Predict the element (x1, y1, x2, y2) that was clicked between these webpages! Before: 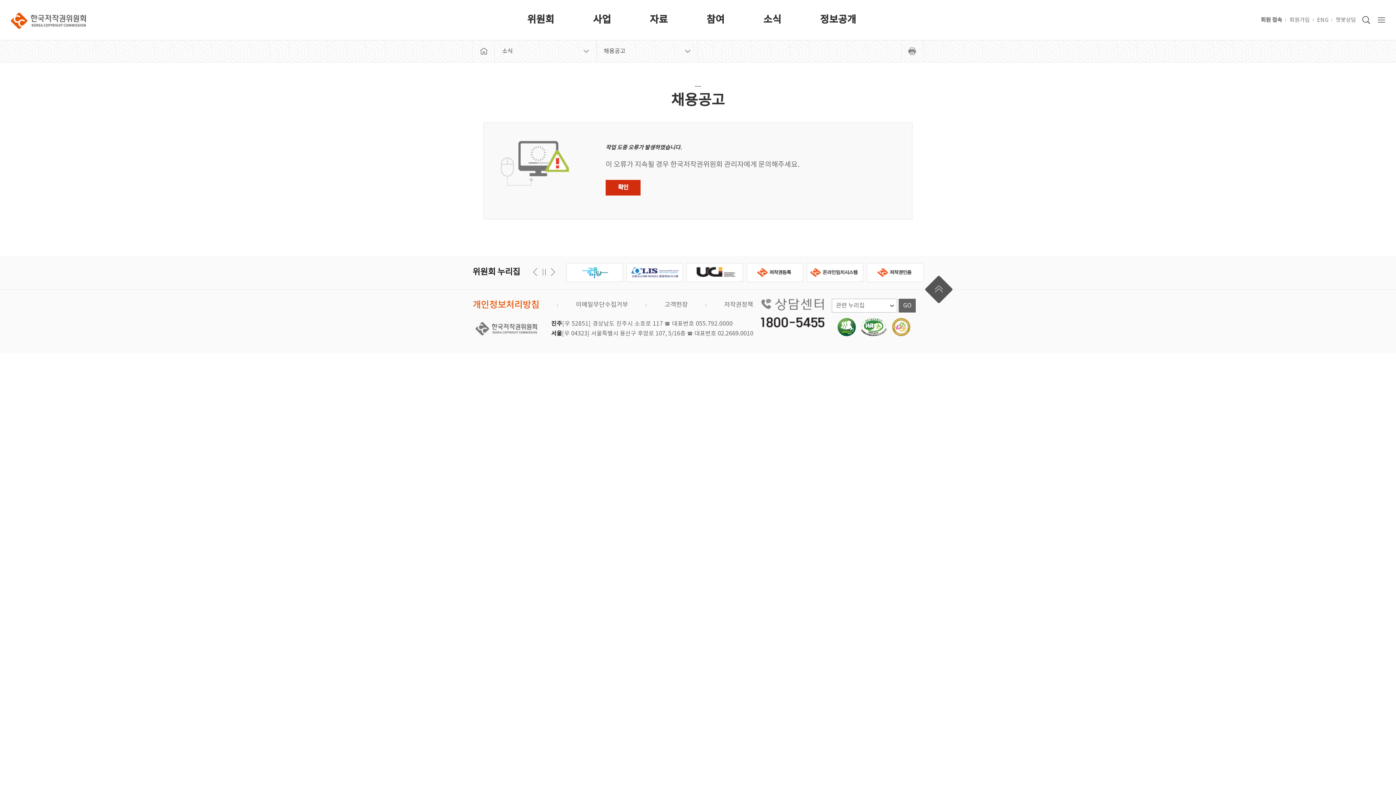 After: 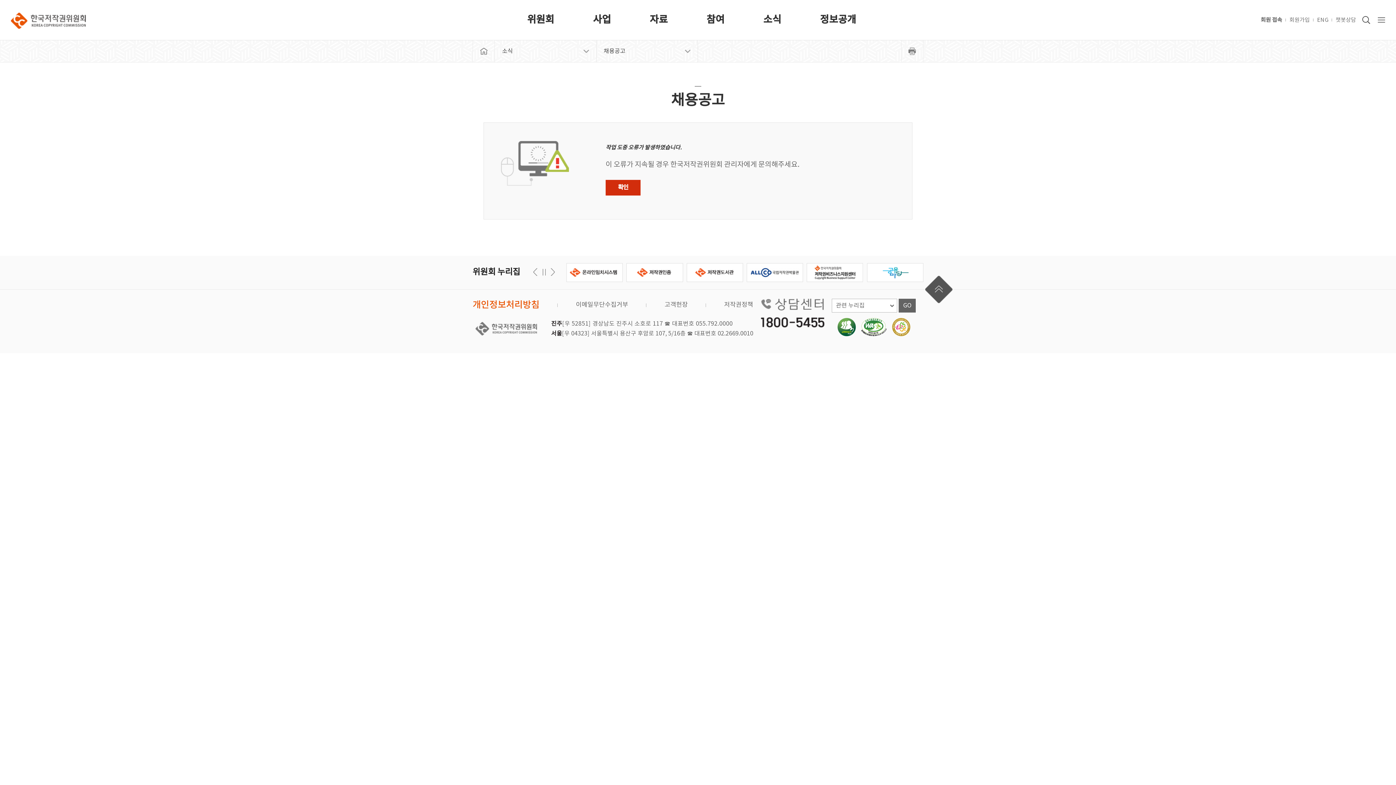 Action: bbox: (867, 263, 923, 281)